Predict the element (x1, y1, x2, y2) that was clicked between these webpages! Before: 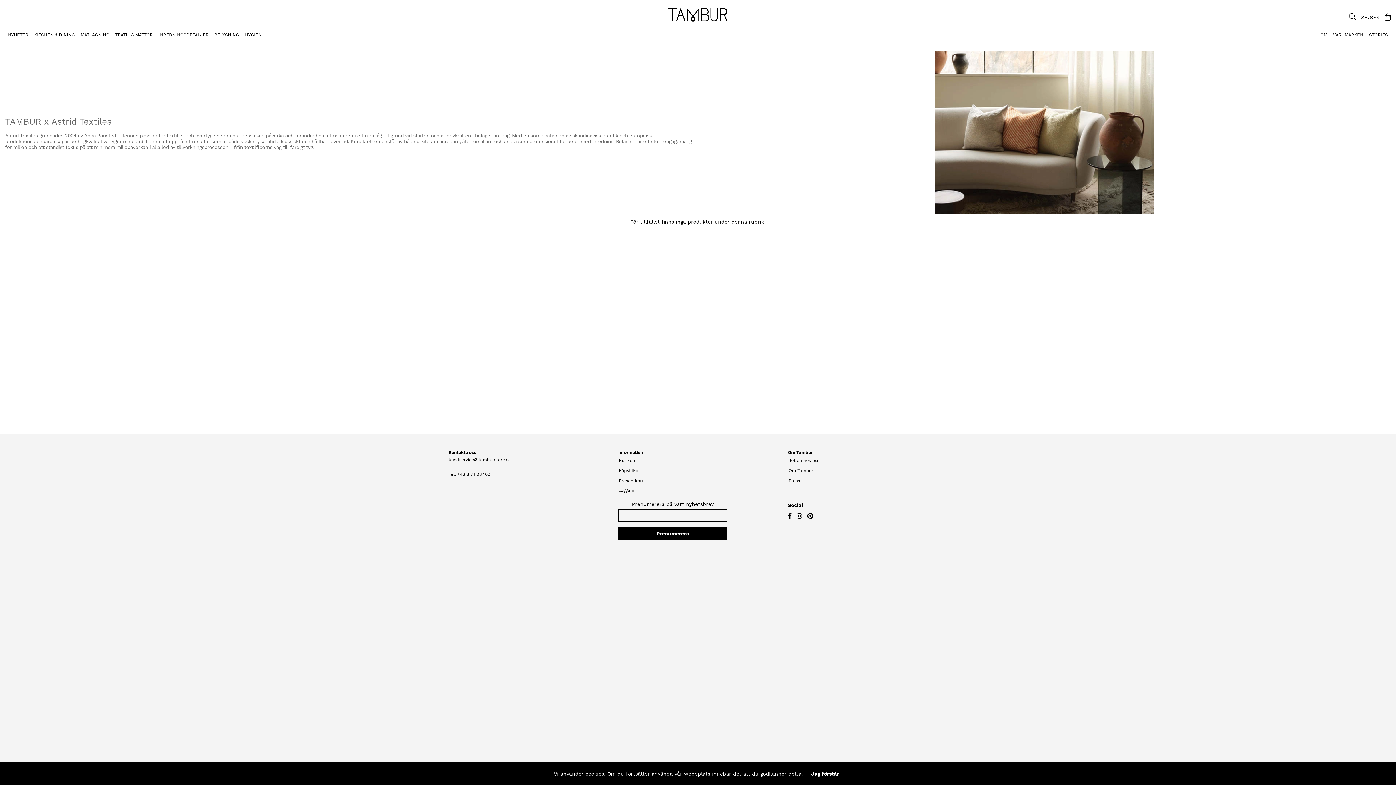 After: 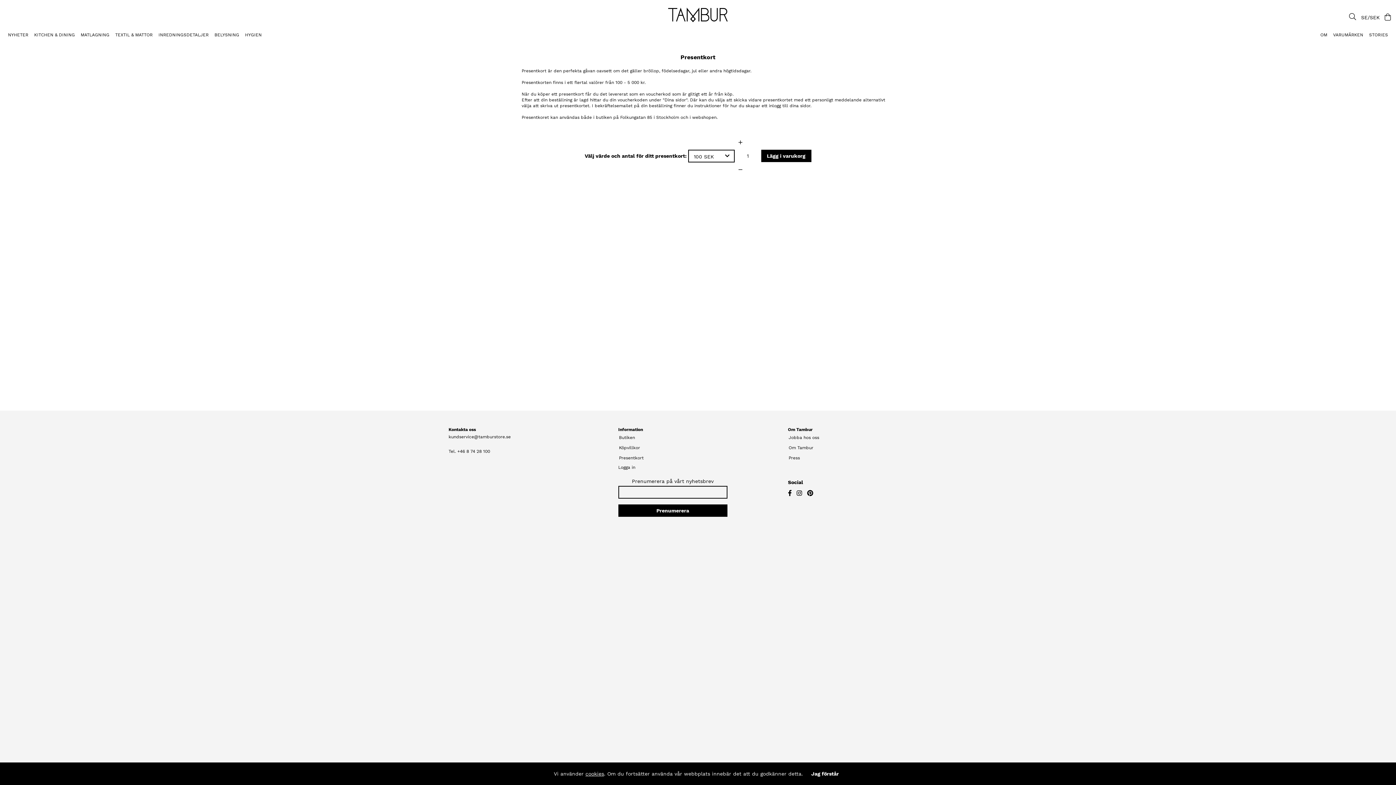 Action: bbox: (618, 476, 644, 485) label: Presentkort